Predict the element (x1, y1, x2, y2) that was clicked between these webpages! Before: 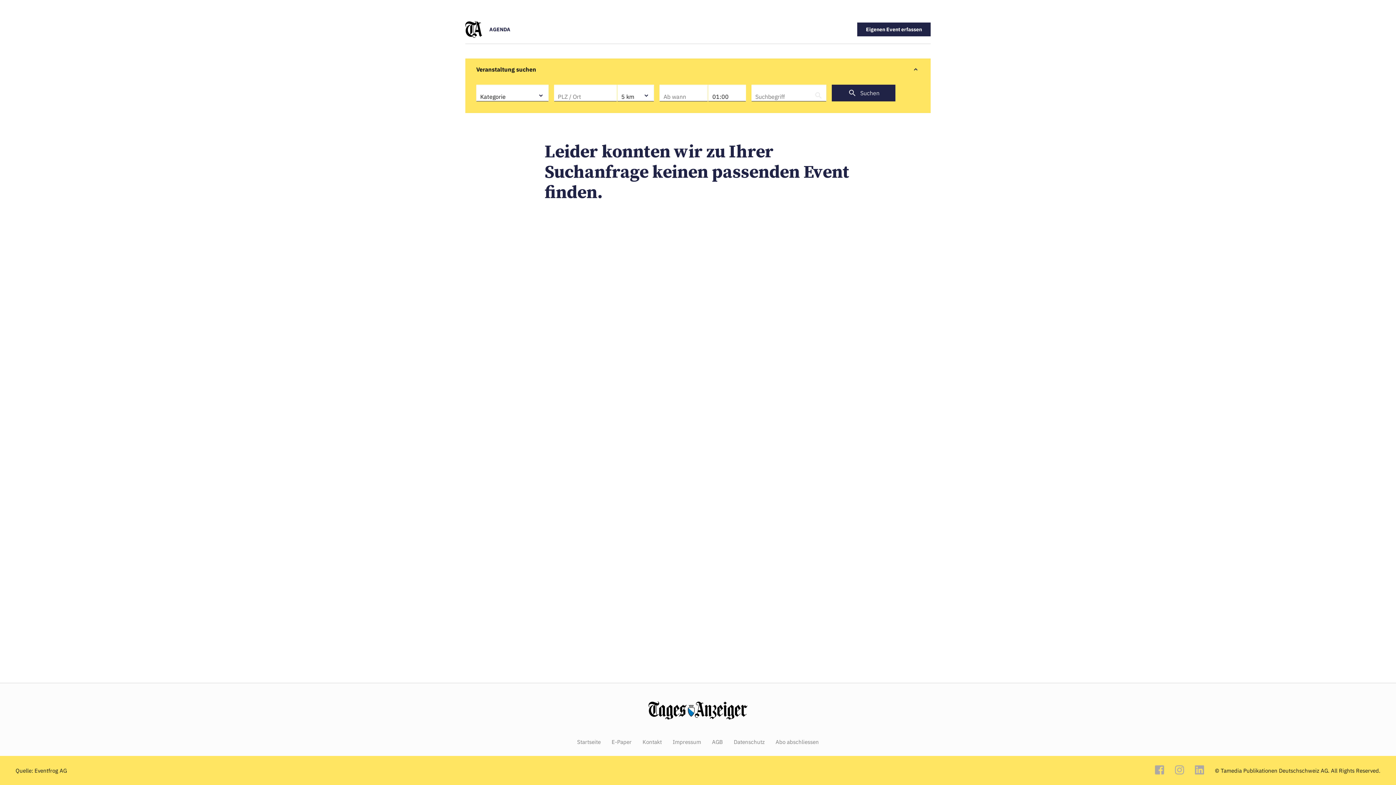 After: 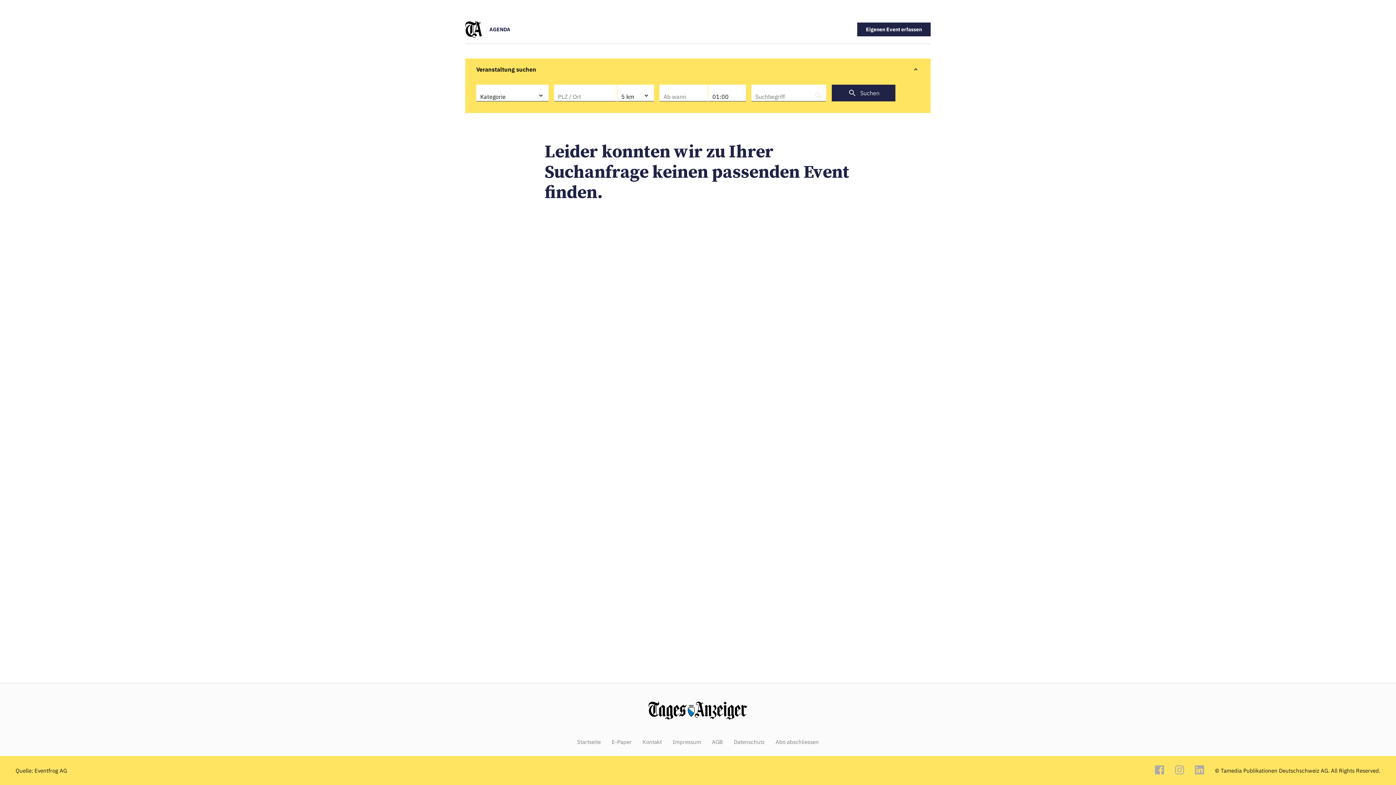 Action: label: Datenschutz bbox: (734, 739, 764, 745)